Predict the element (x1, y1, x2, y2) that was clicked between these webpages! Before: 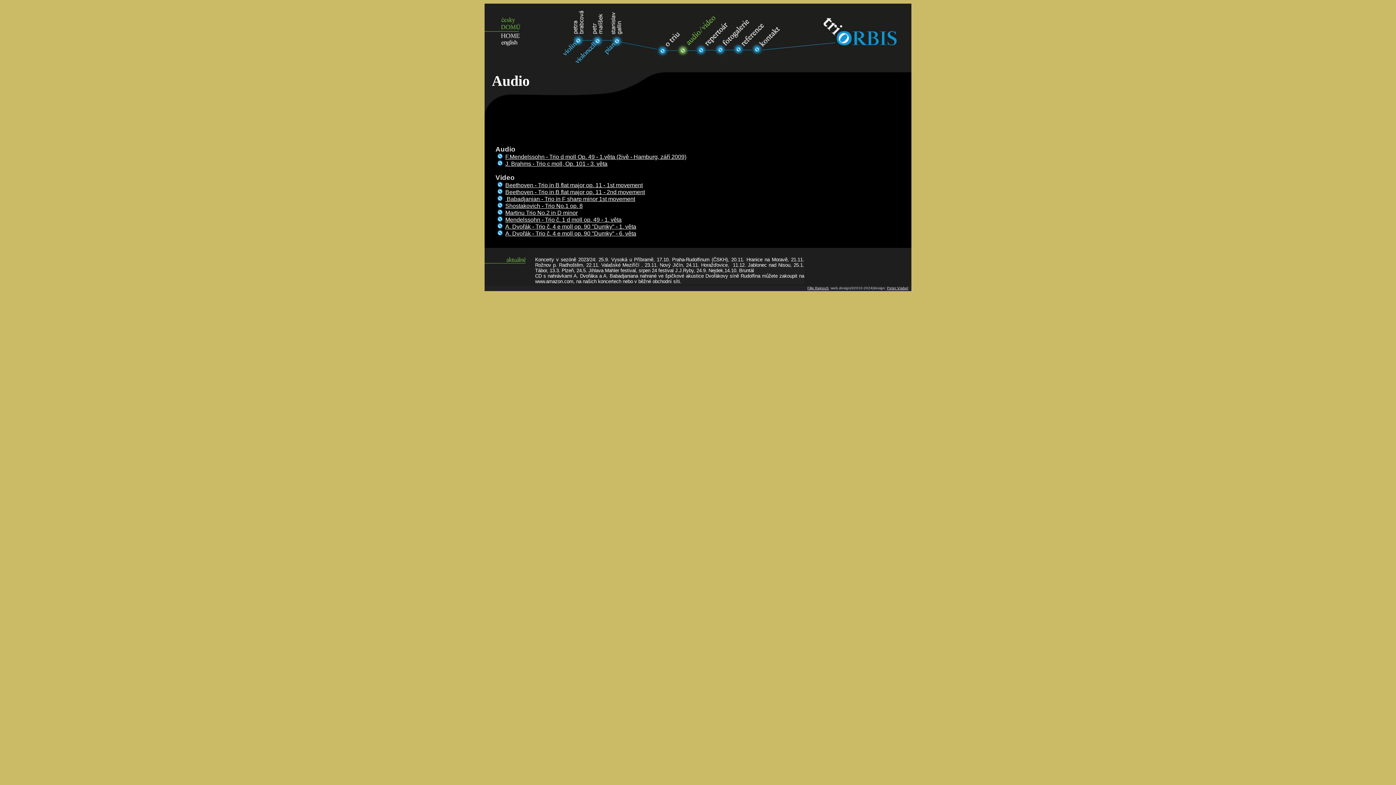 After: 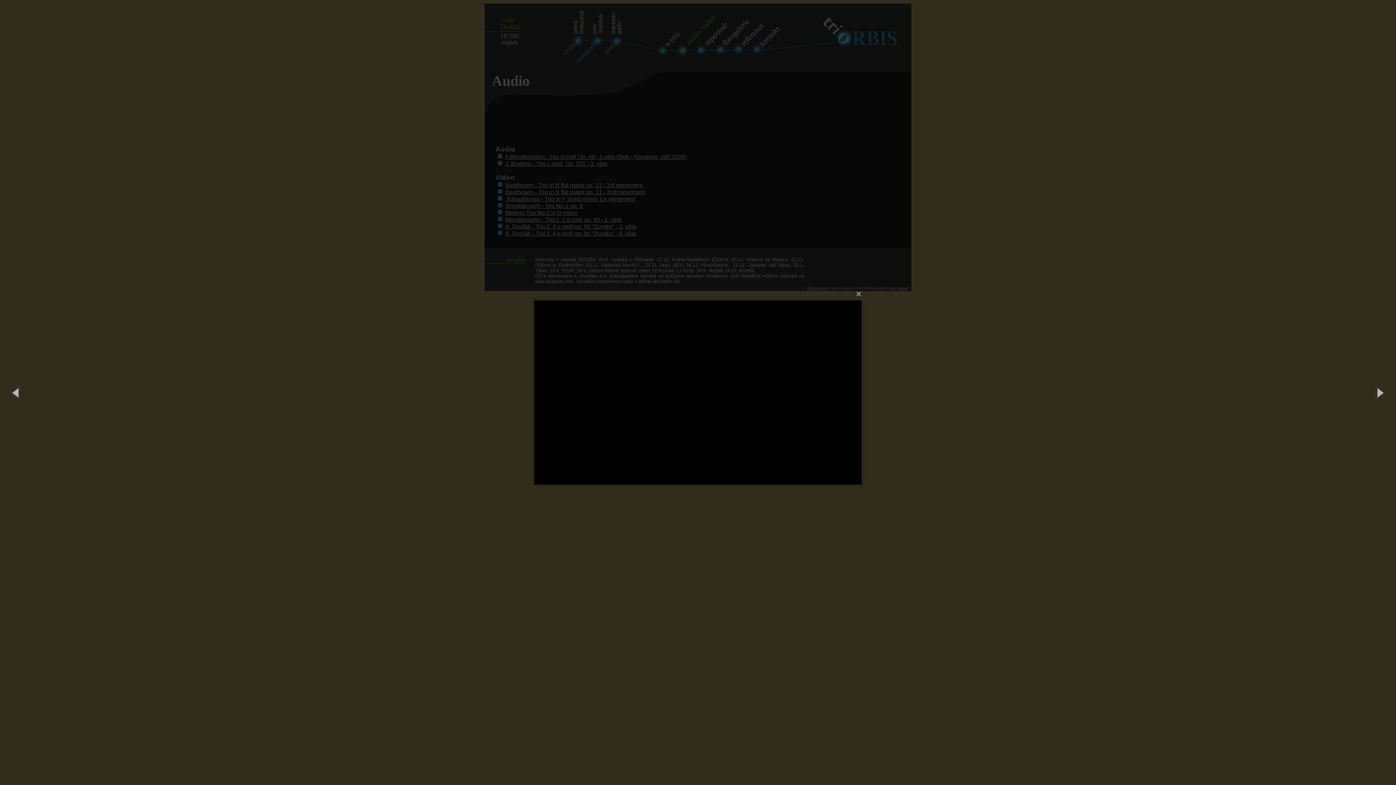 Action: bbox: (505, 202, 582, 209) label: Shostakovich - Trio No.1 op. 8